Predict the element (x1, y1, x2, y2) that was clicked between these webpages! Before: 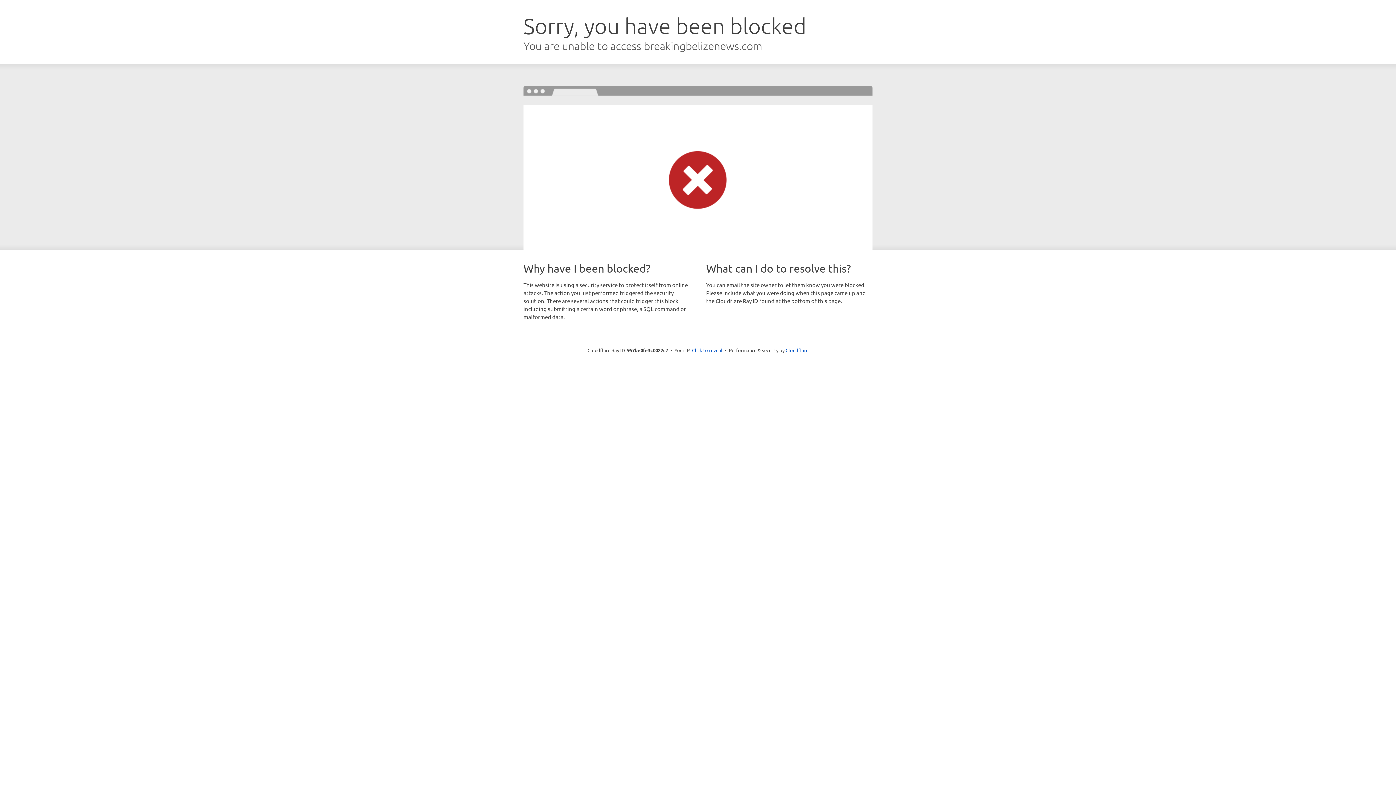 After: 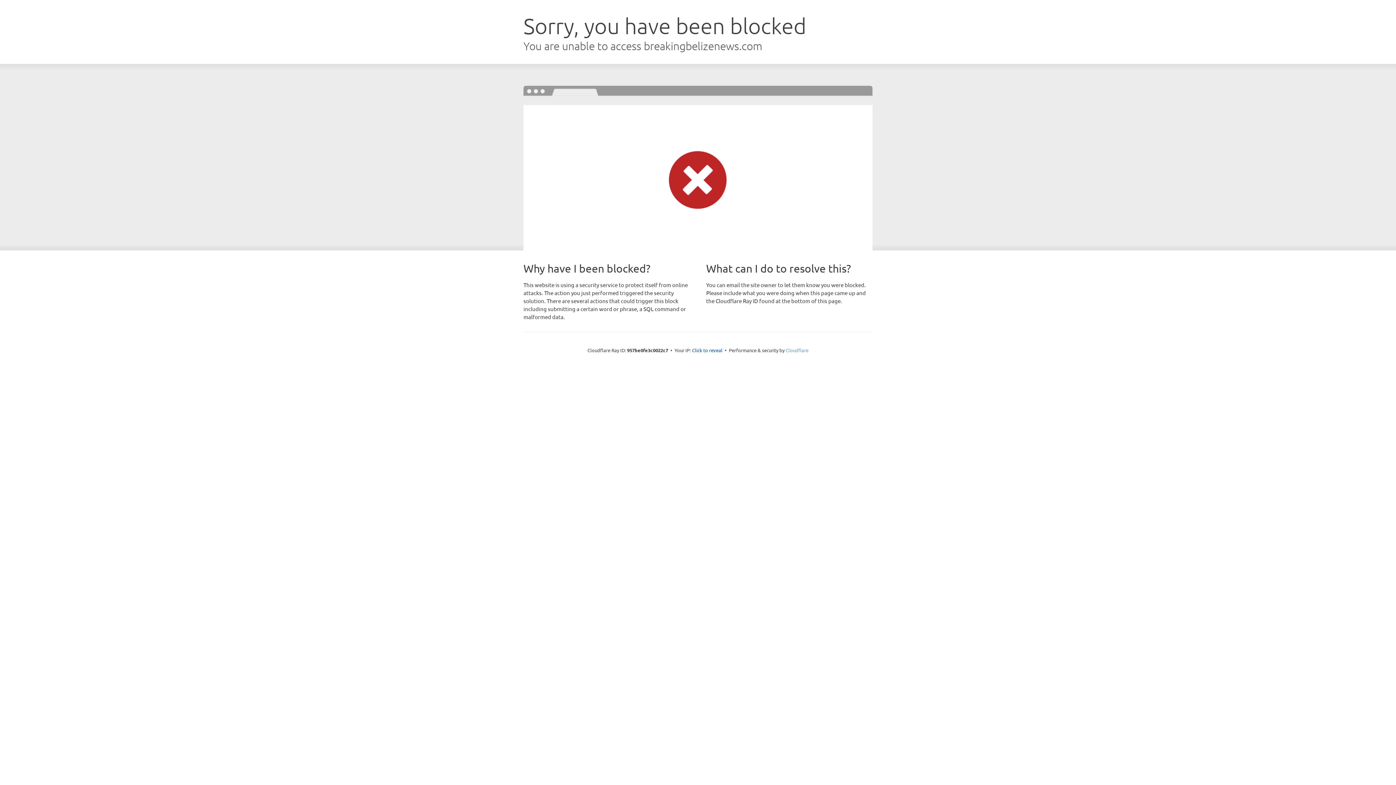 Action: bbox: (785, 347, 808, 353) label: Cloudflare